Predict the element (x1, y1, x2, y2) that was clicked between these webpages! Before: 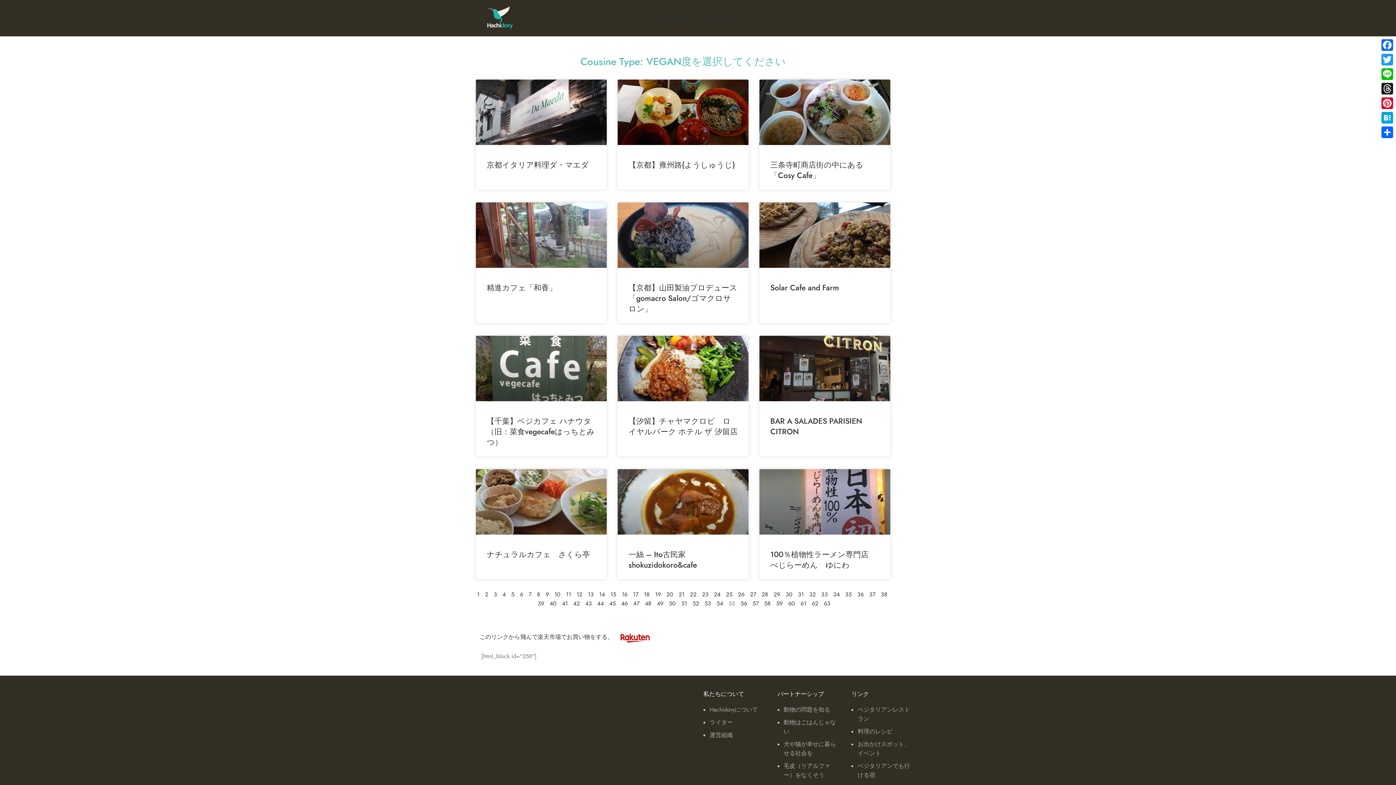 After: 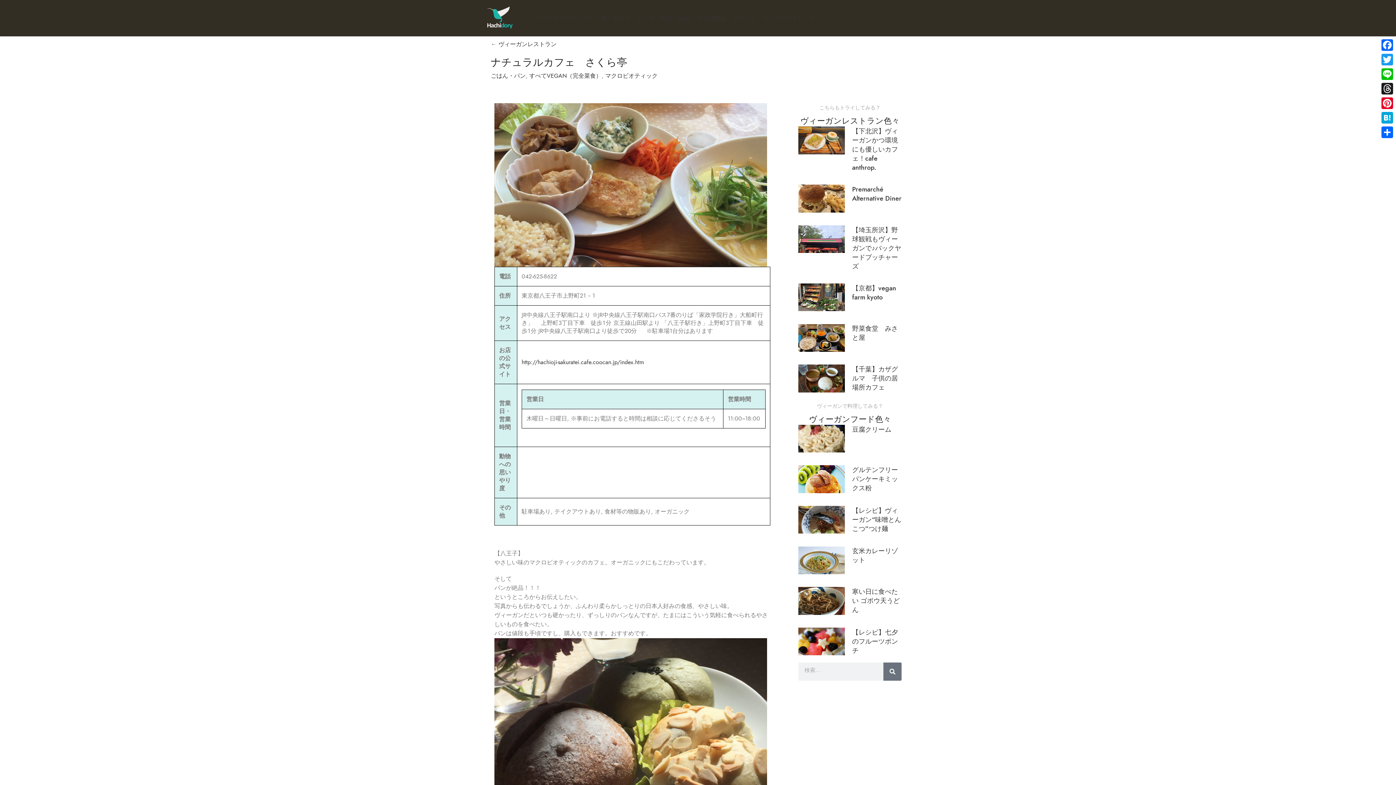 Action: label: ナチュラルカフェ　さくら亭 bbox: (486, 549, 590, 560)